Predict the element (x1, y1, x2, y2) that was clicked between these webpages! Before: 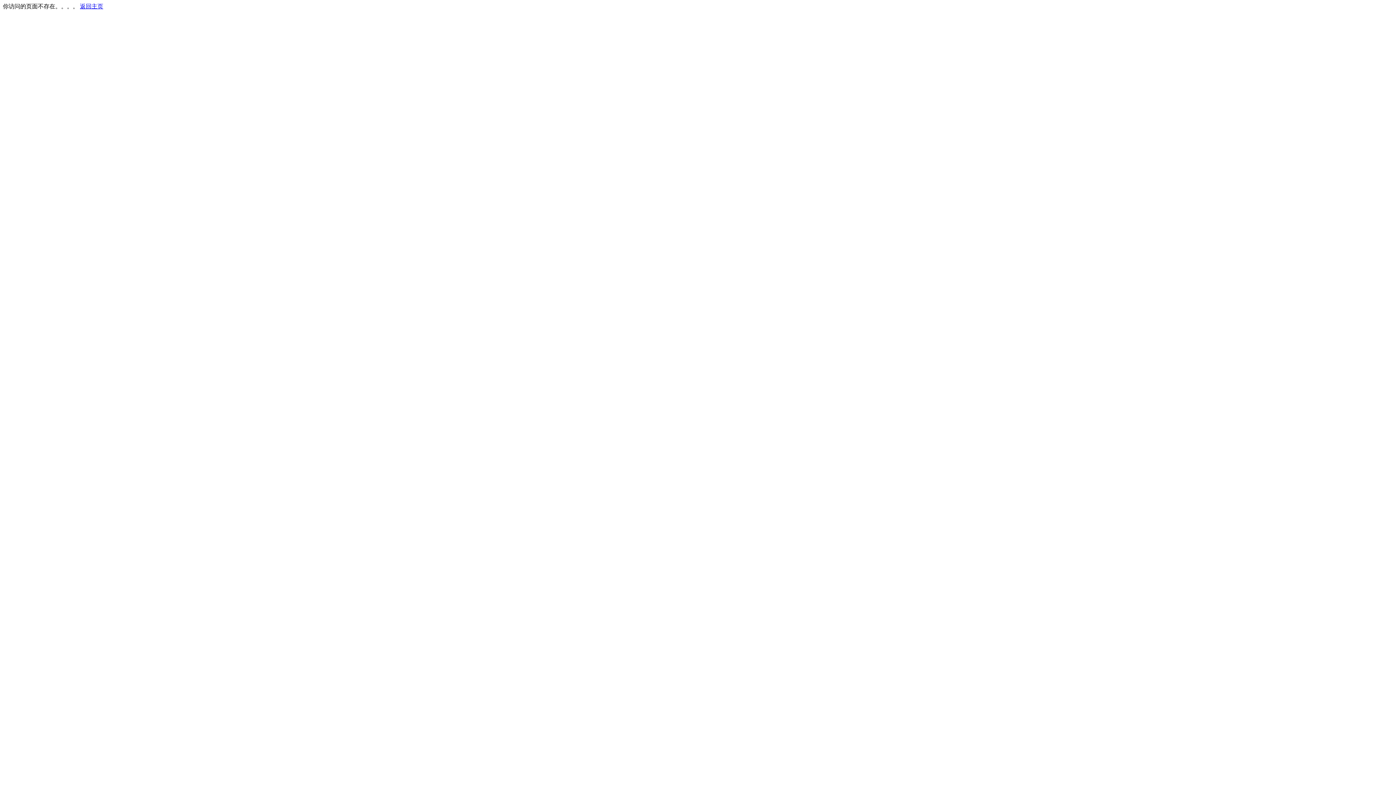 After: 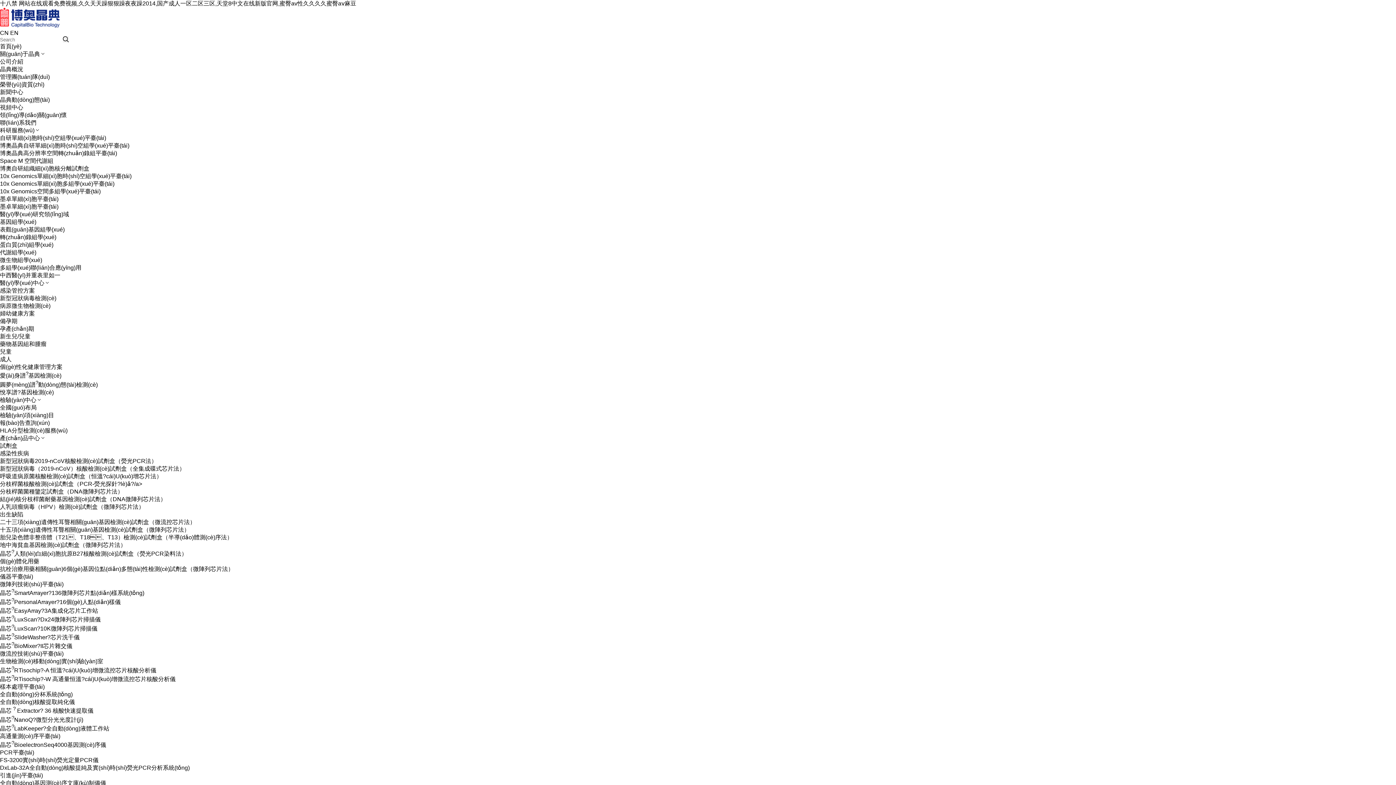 Action: label: 返回主页 bbox: (80, 3, 103, 9)